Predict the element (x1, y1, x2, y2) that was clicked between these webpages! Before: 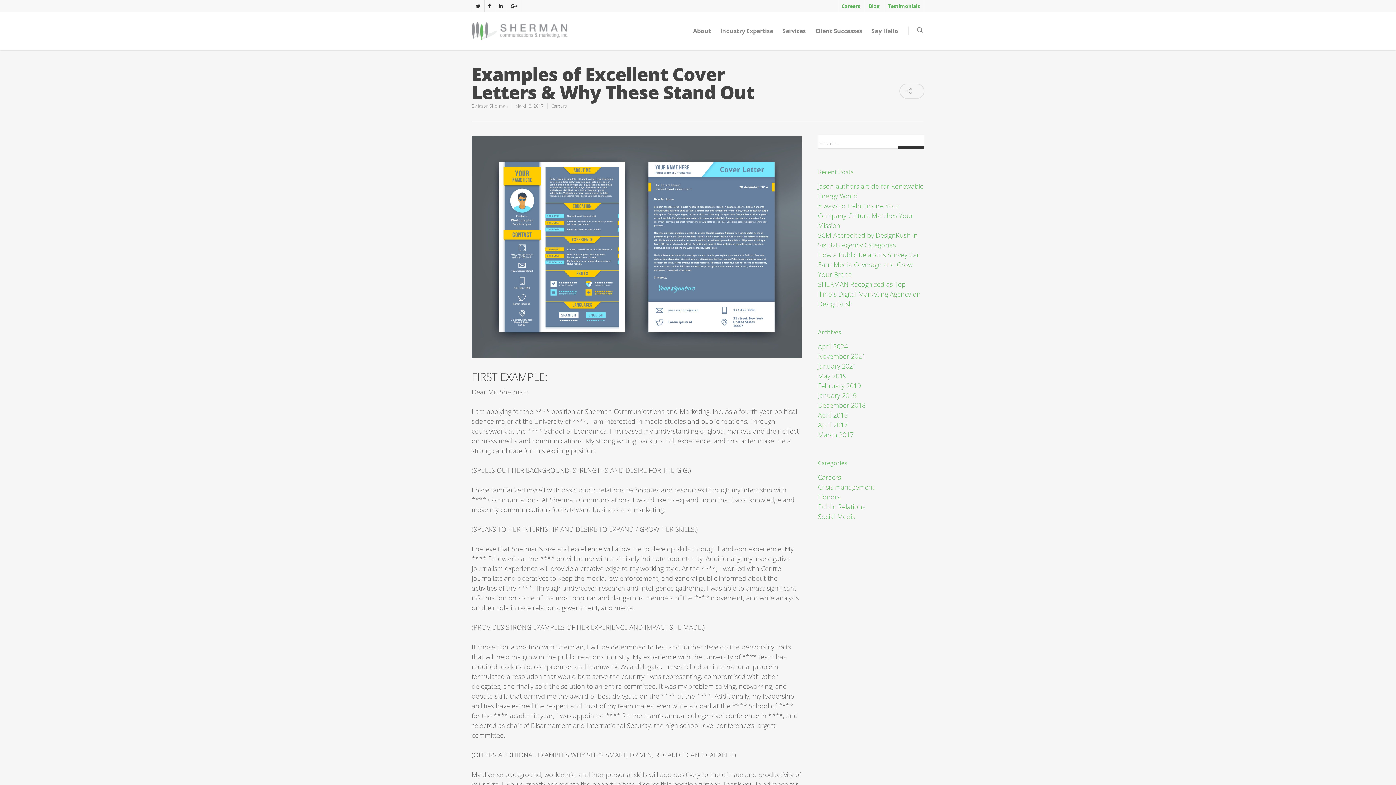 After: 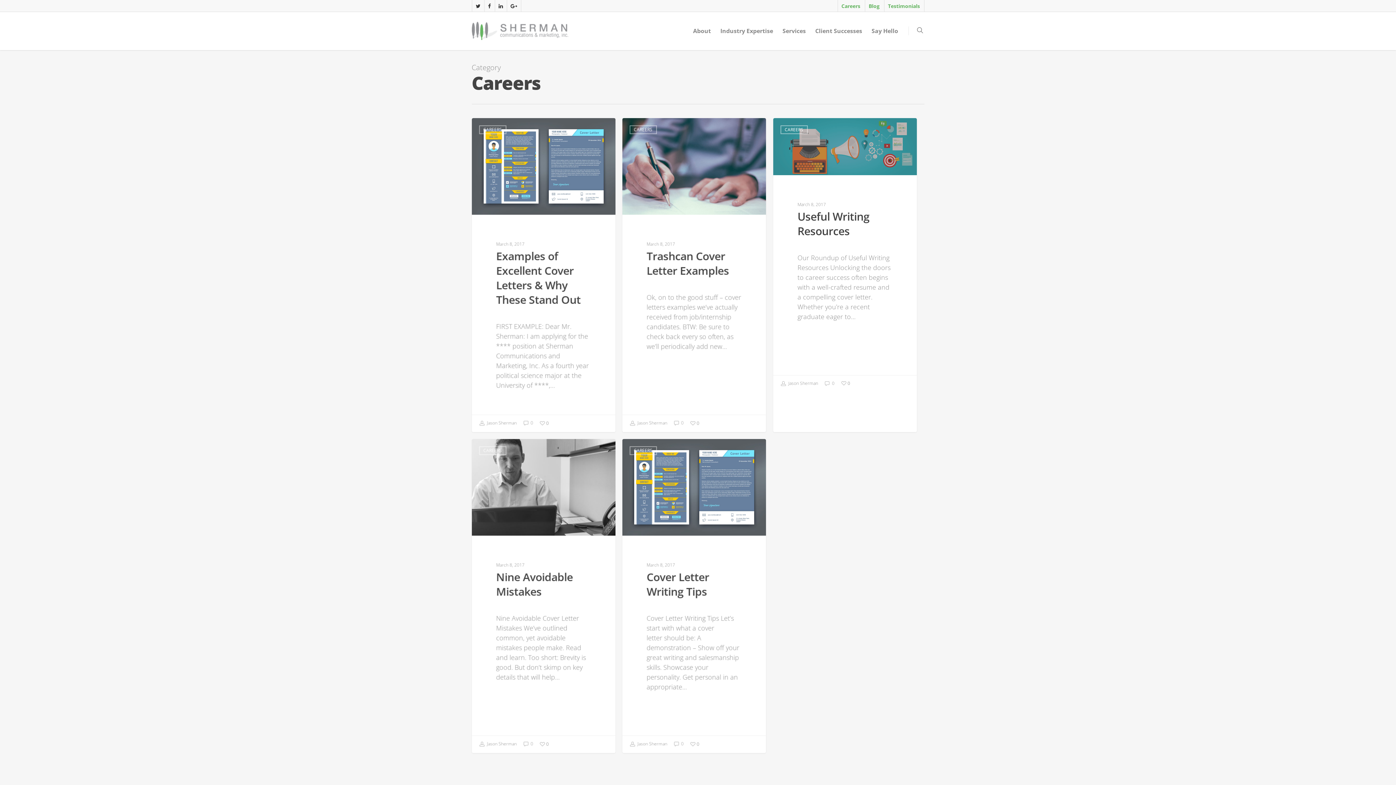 Action: label: Careers bbox: (818, 472, 924, 482)